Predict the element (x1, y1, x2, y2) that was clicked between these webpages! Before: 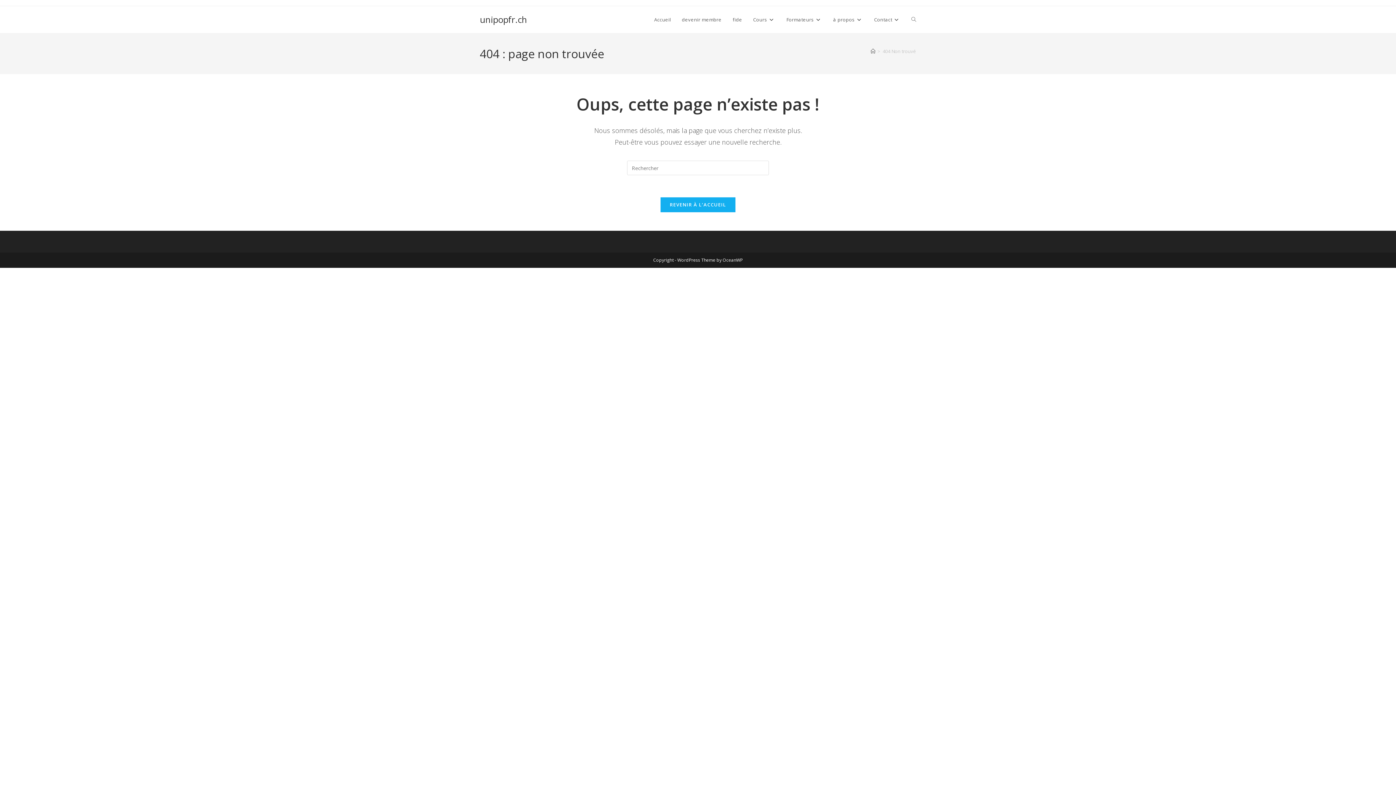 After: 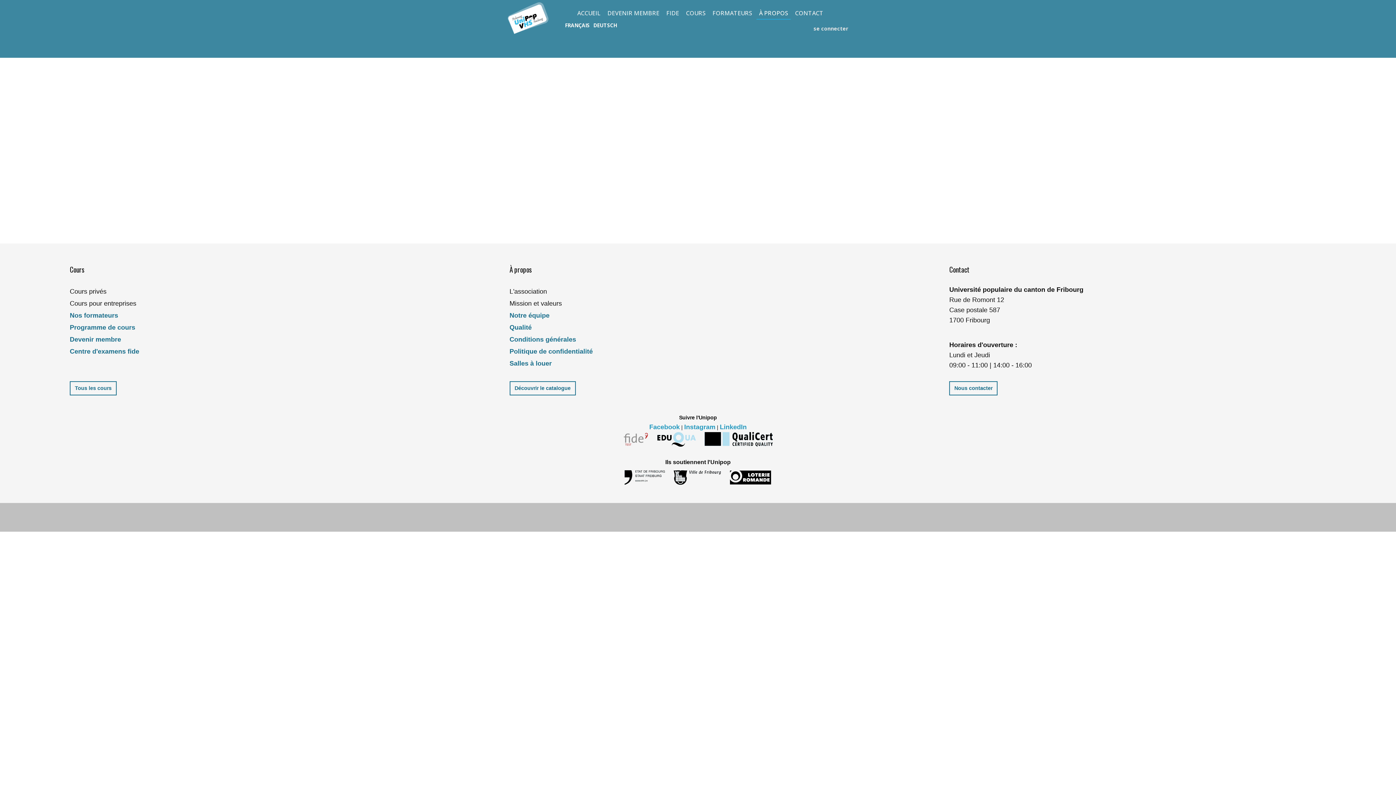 Action: bbox: (827, 6, 868, 33) label: à propos